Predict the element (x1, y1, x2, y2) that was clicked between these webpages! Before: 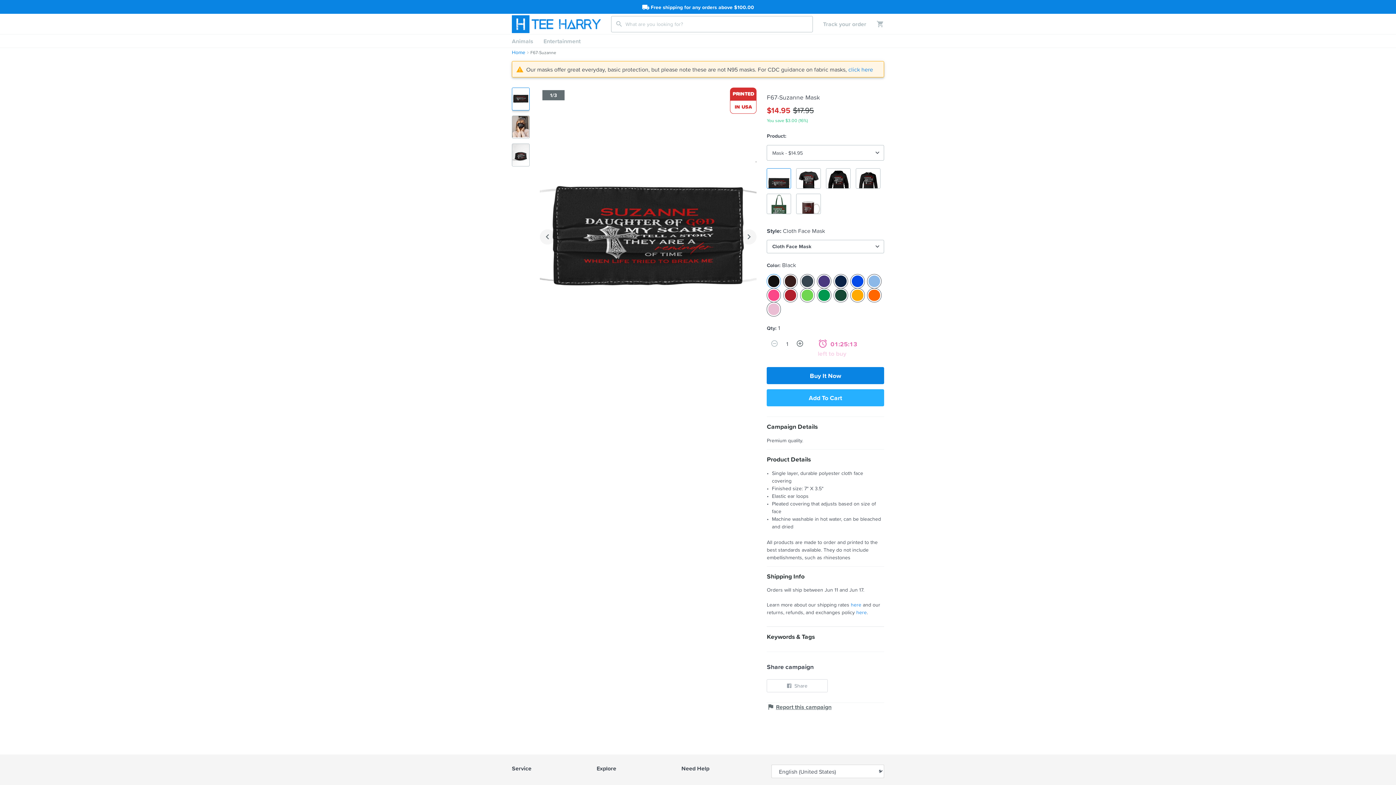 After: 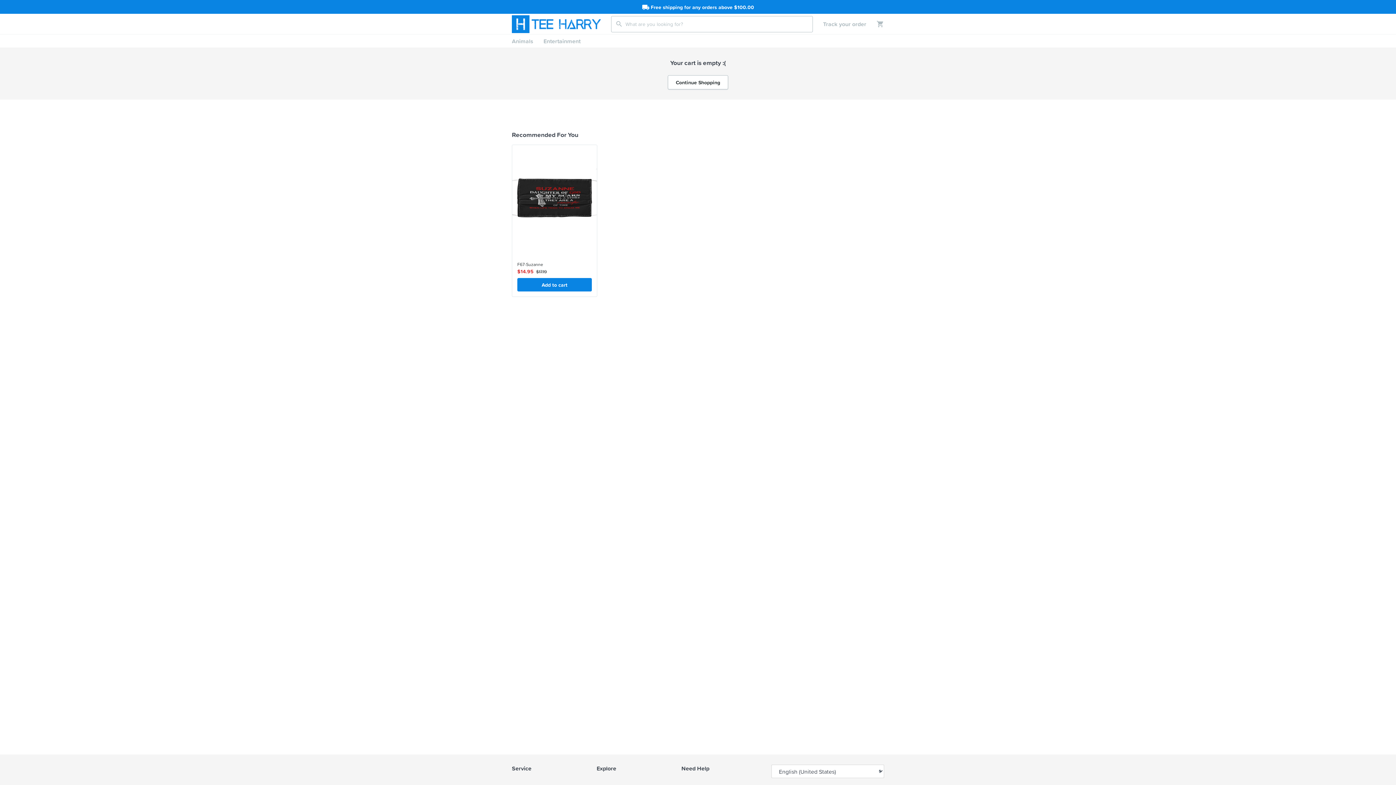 Action: bbox: (866, 20, 884, 28)